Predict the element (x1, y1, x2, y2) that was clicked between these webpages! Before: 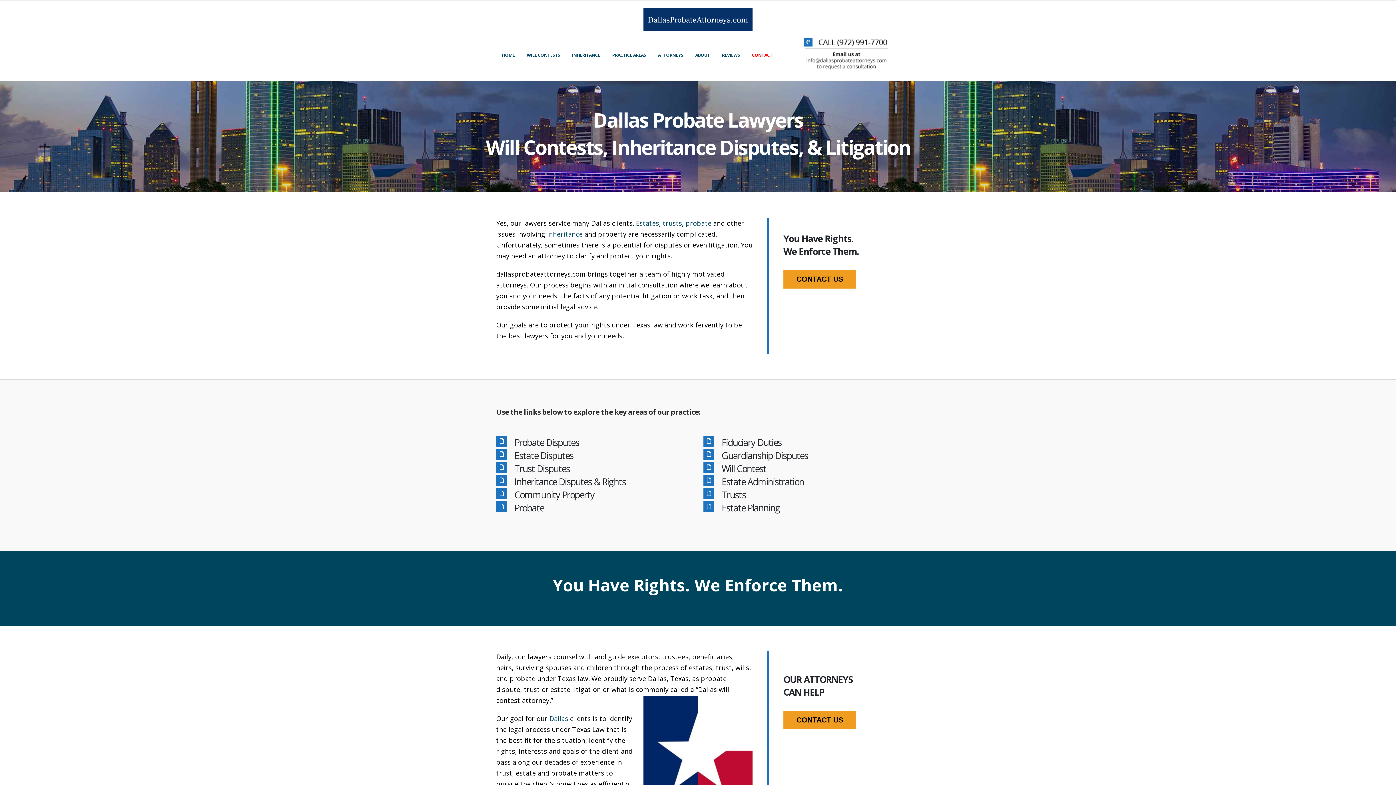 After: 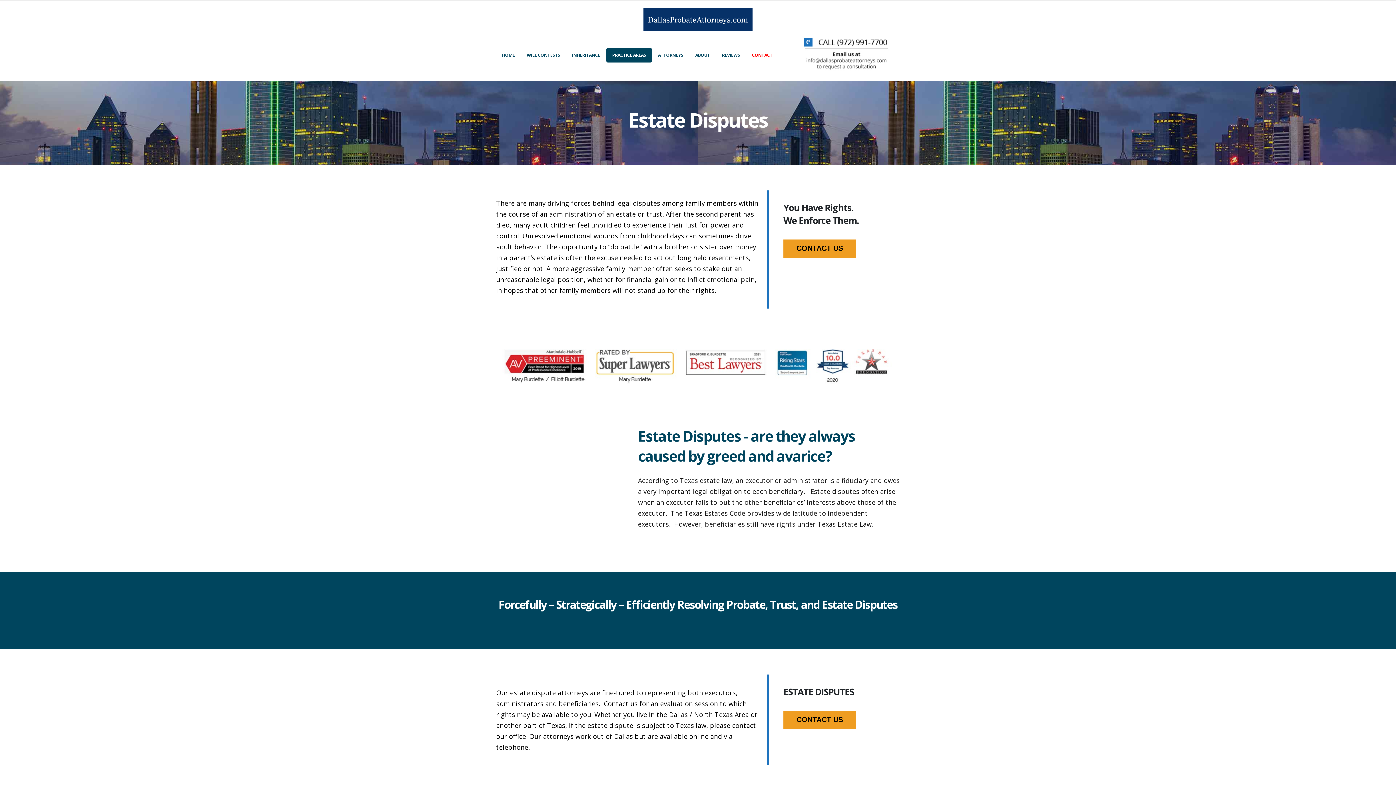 Action: label: Estate Disputes bbox: (496, 449, 692, 462)